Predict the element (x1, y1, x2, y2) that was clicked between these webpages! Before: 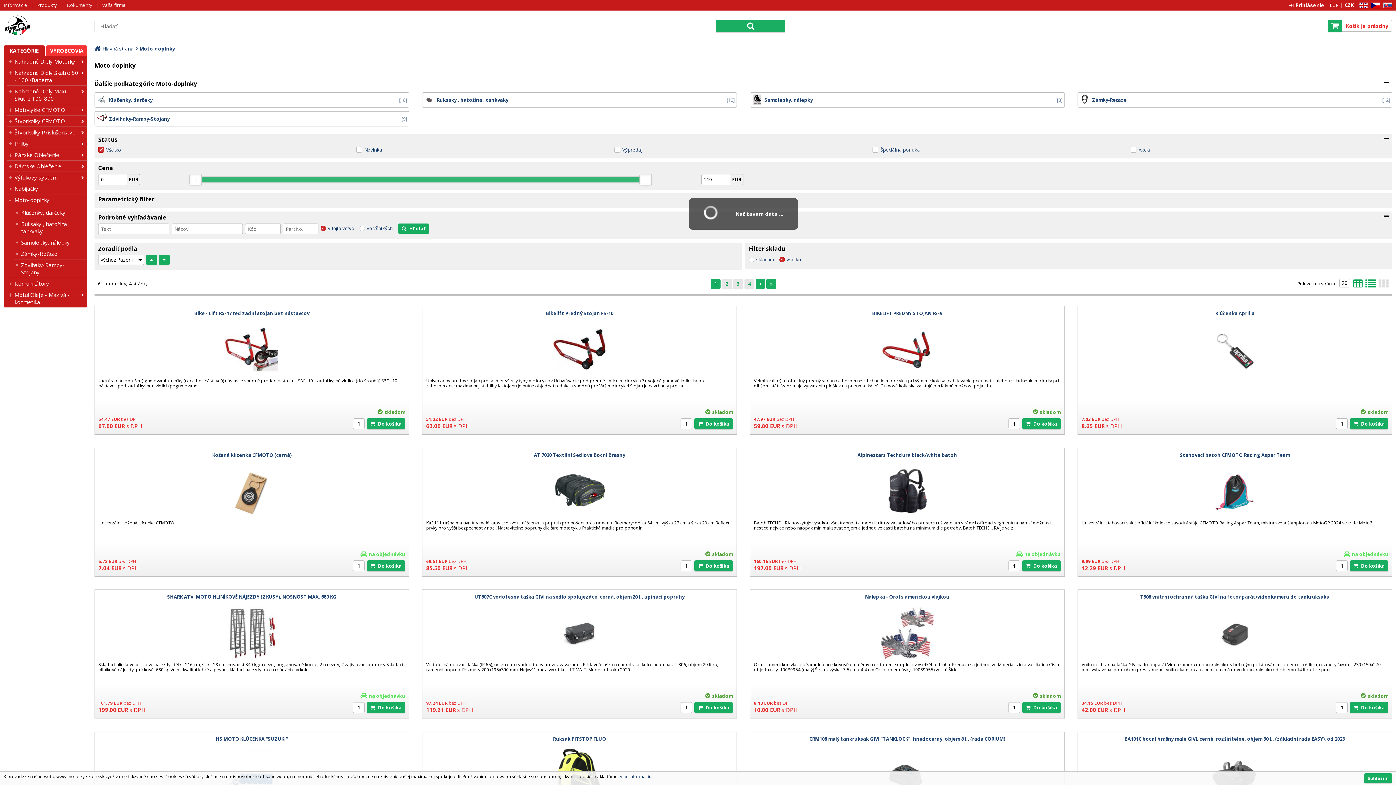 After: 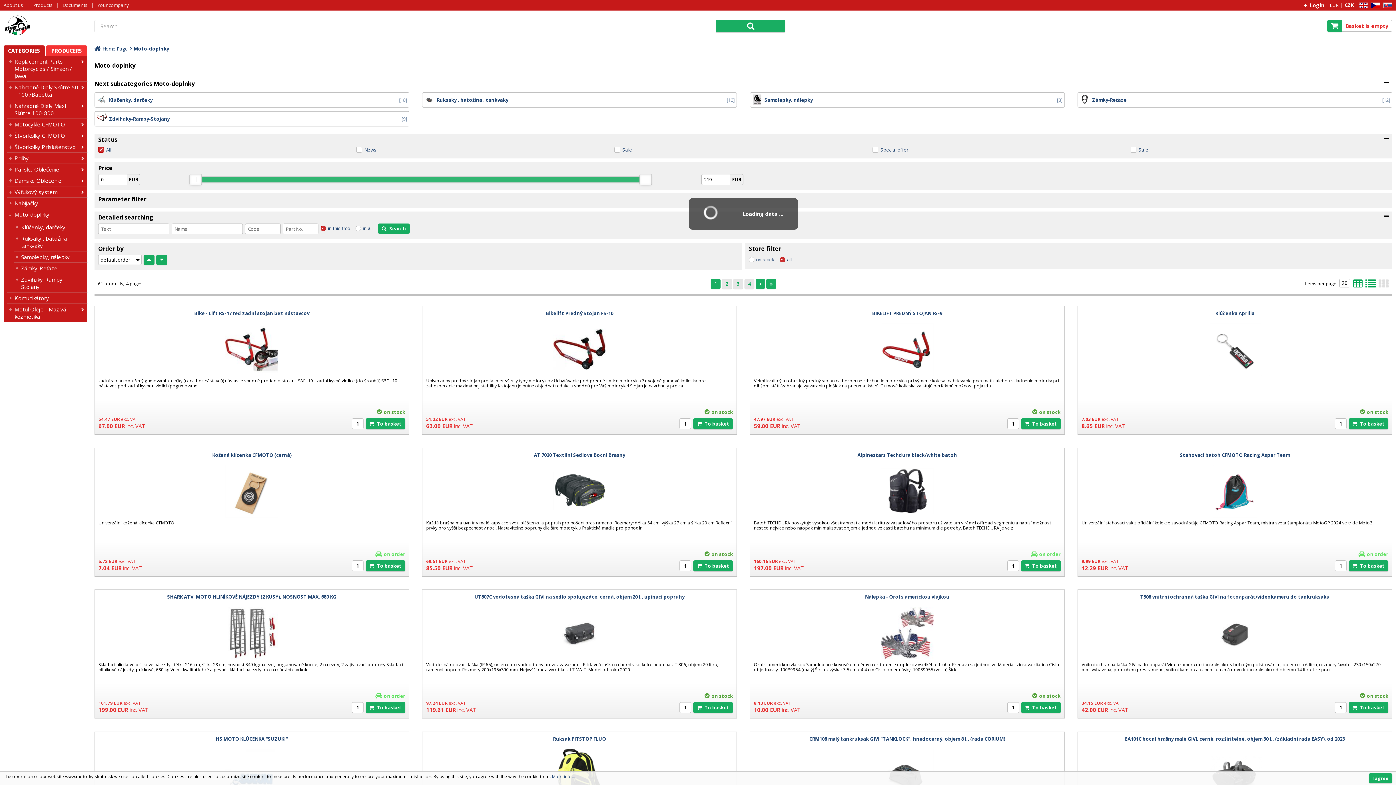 Action: bbox: (1359, 2, 1368, 8) label: EN